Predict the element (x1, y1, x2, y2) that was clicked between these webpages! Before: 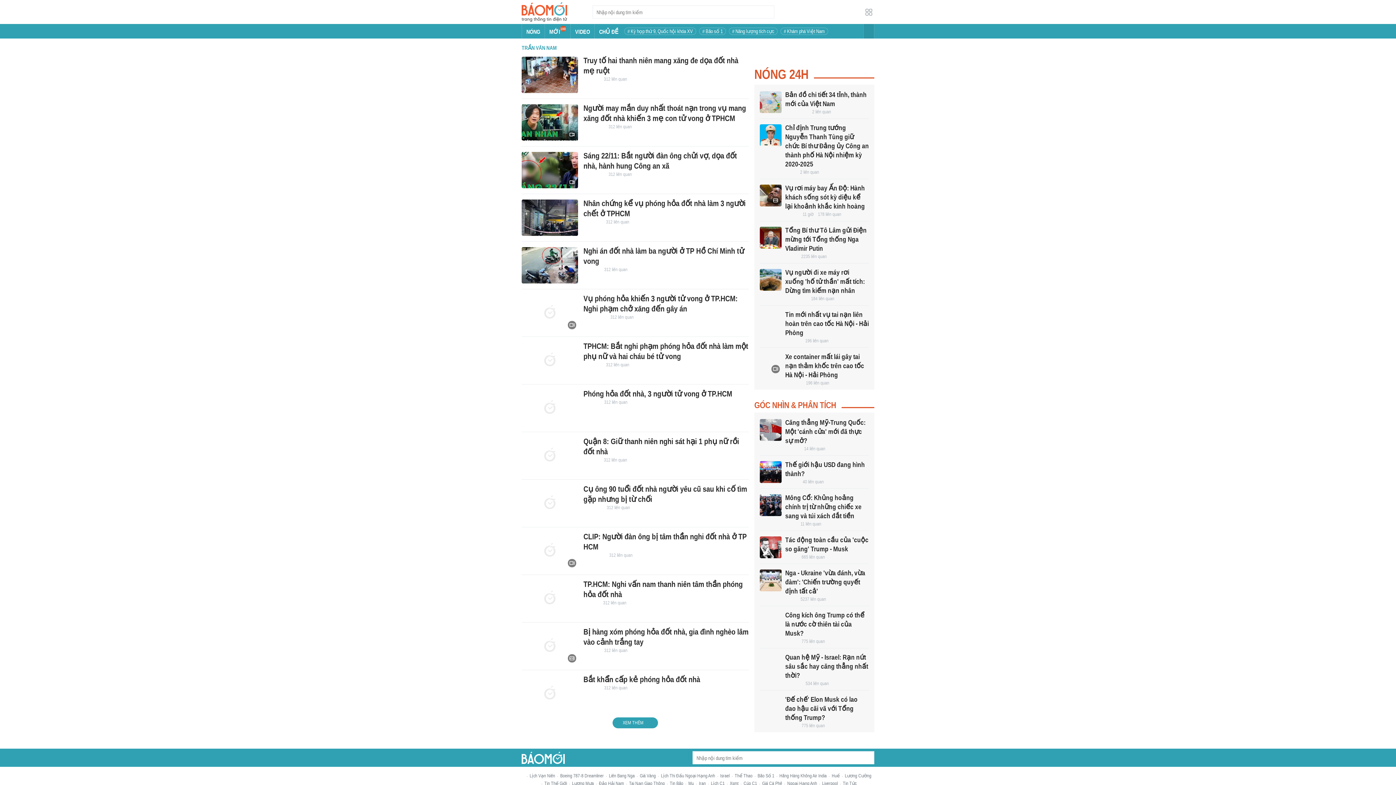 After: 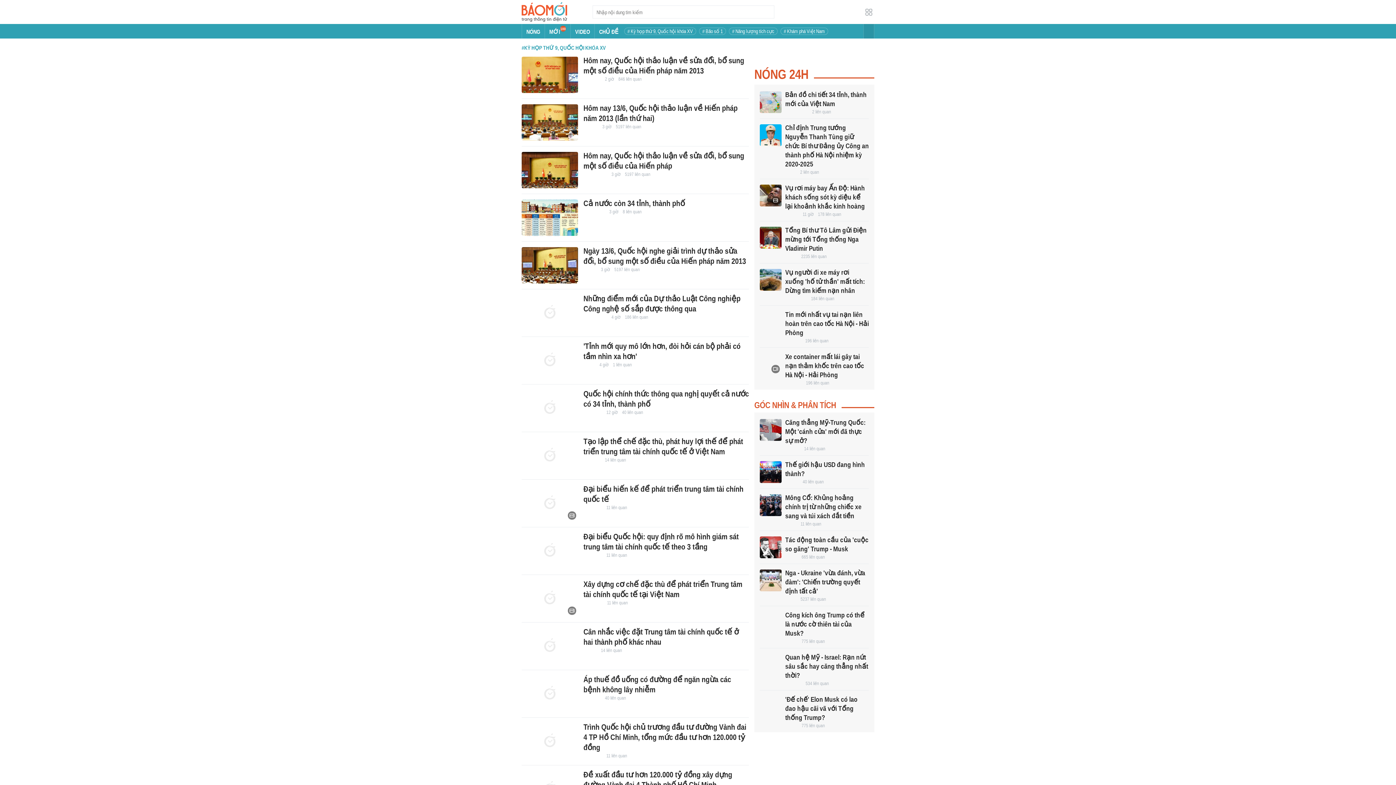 Action: label: # Kỳ họp thứ 9, Quốc hội khóa XV bbox: (627, 28, 693, 34)